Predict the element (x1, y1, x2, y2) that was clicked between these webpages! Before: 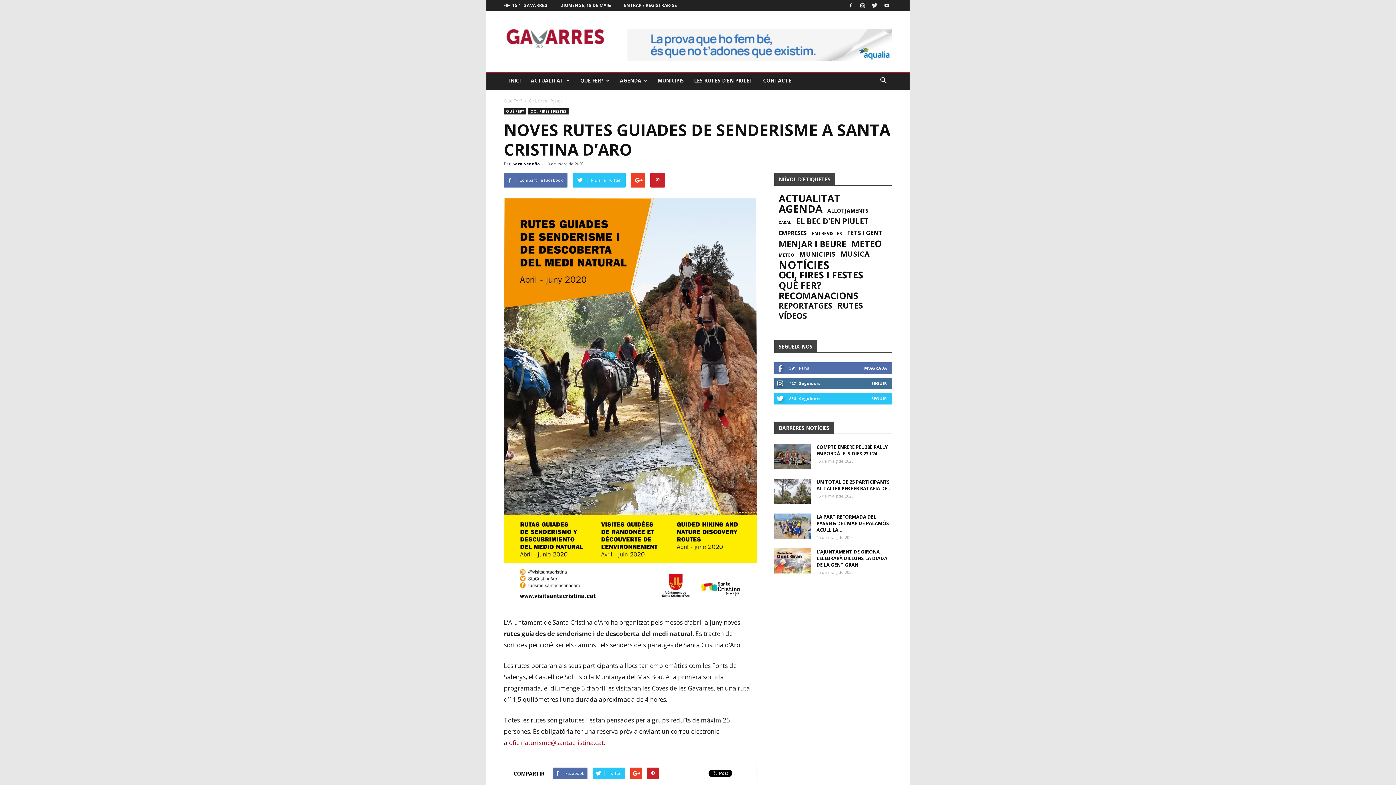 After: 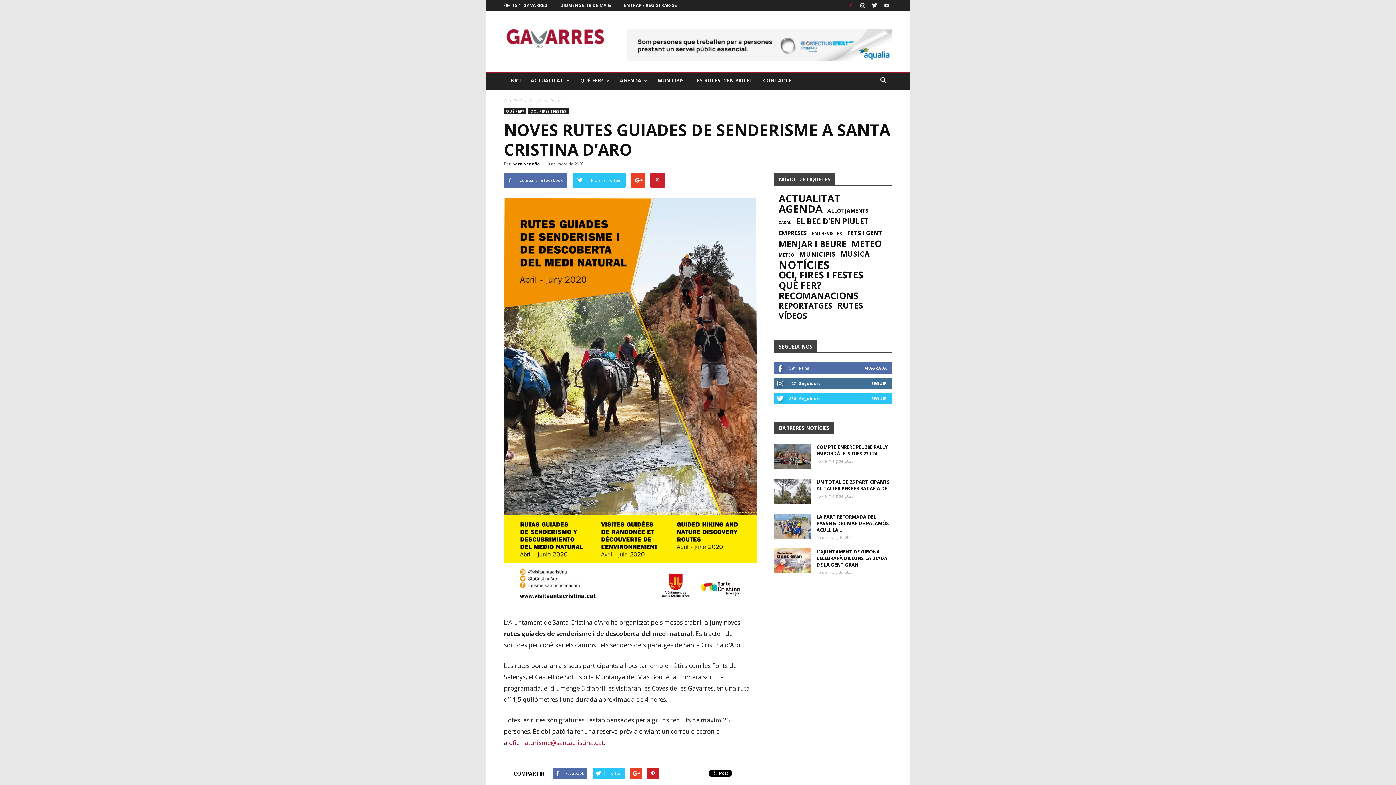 Action: bbox: (845, 0, 856, 10)